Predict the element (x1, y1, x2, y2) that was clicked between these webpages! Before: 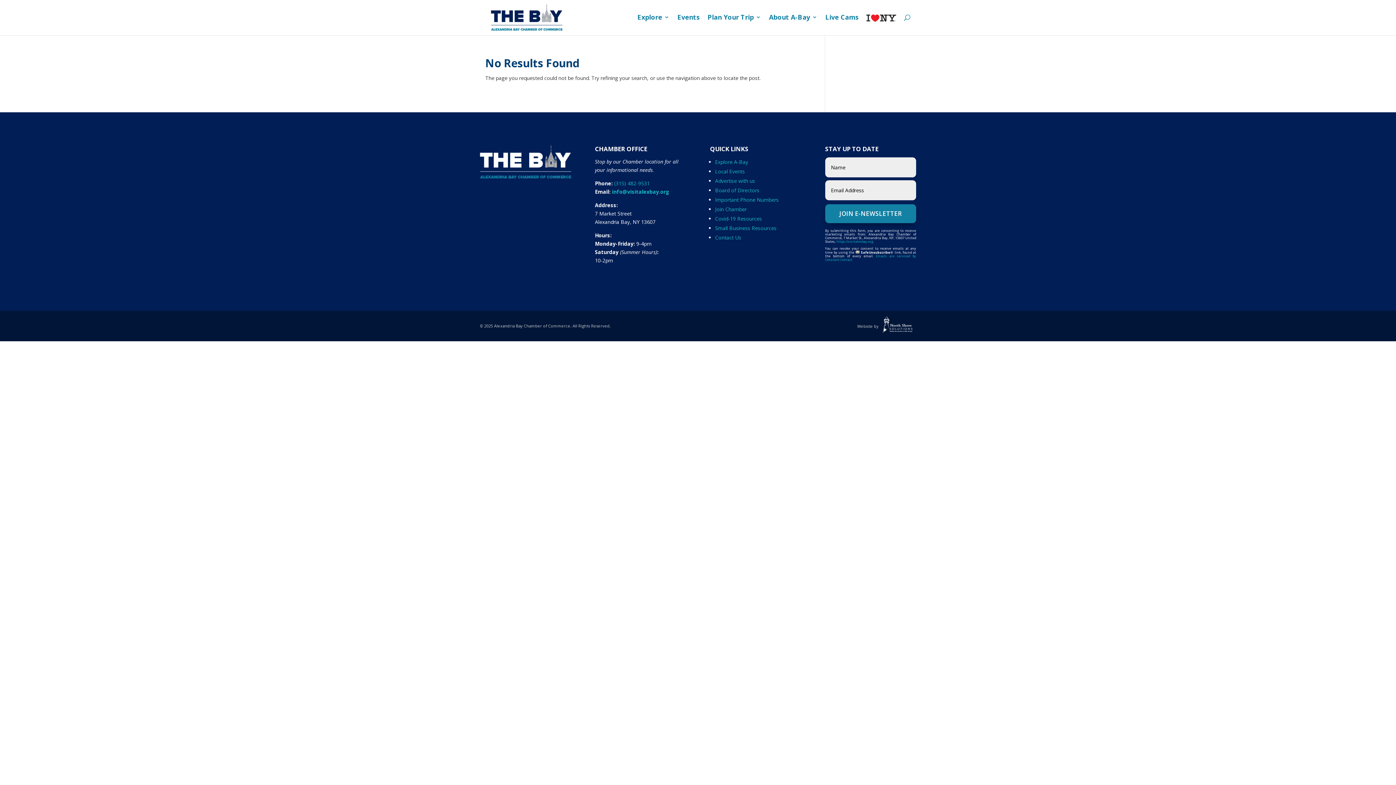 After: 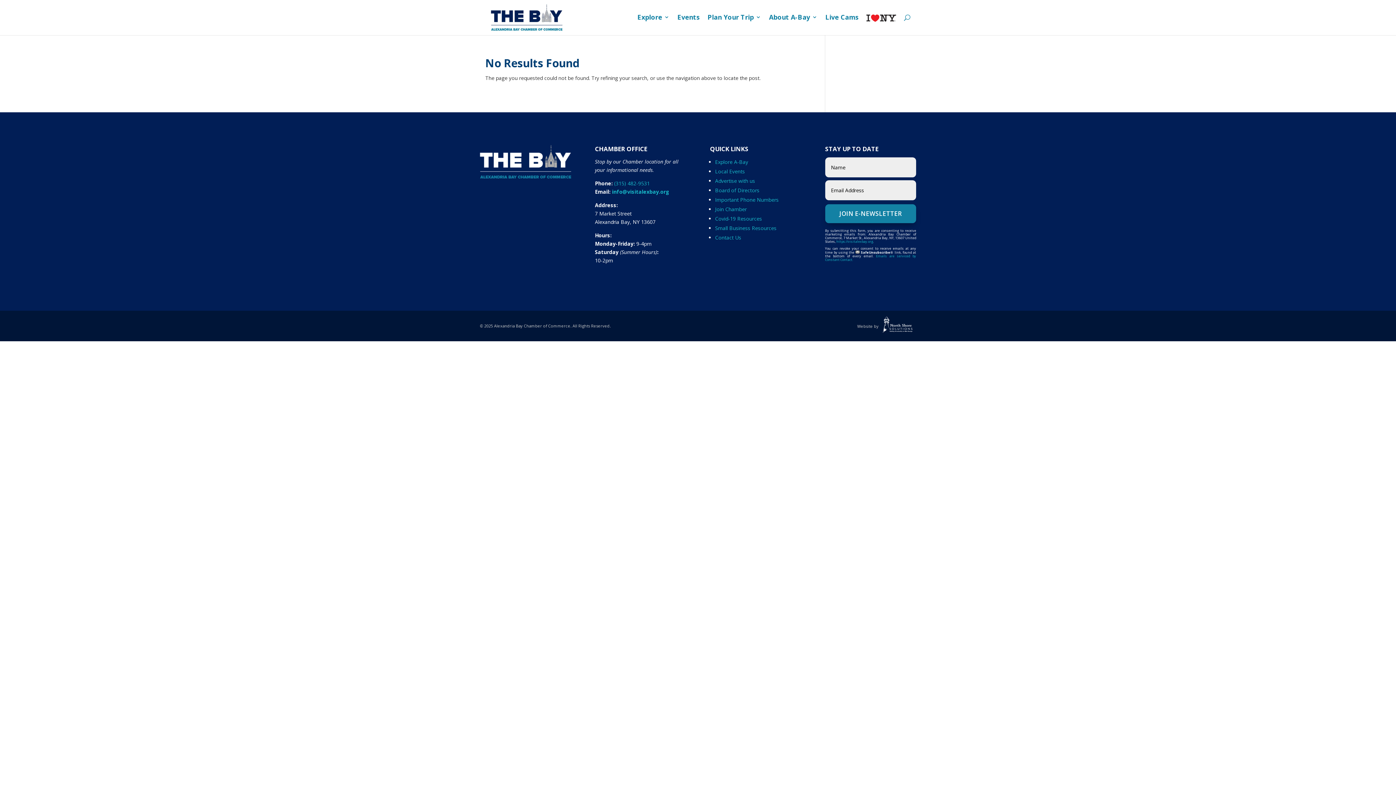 Action: bbox: (880, 323, 916, 329)